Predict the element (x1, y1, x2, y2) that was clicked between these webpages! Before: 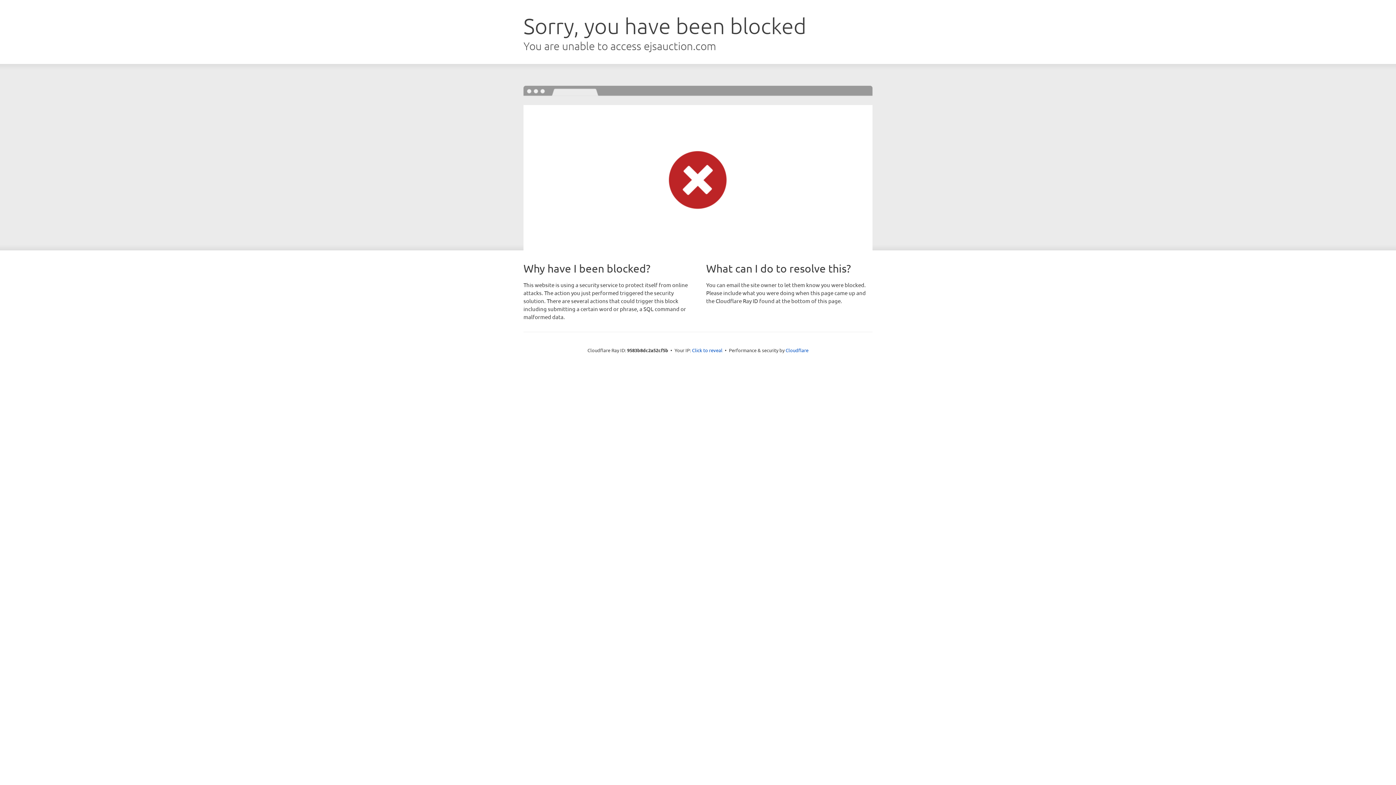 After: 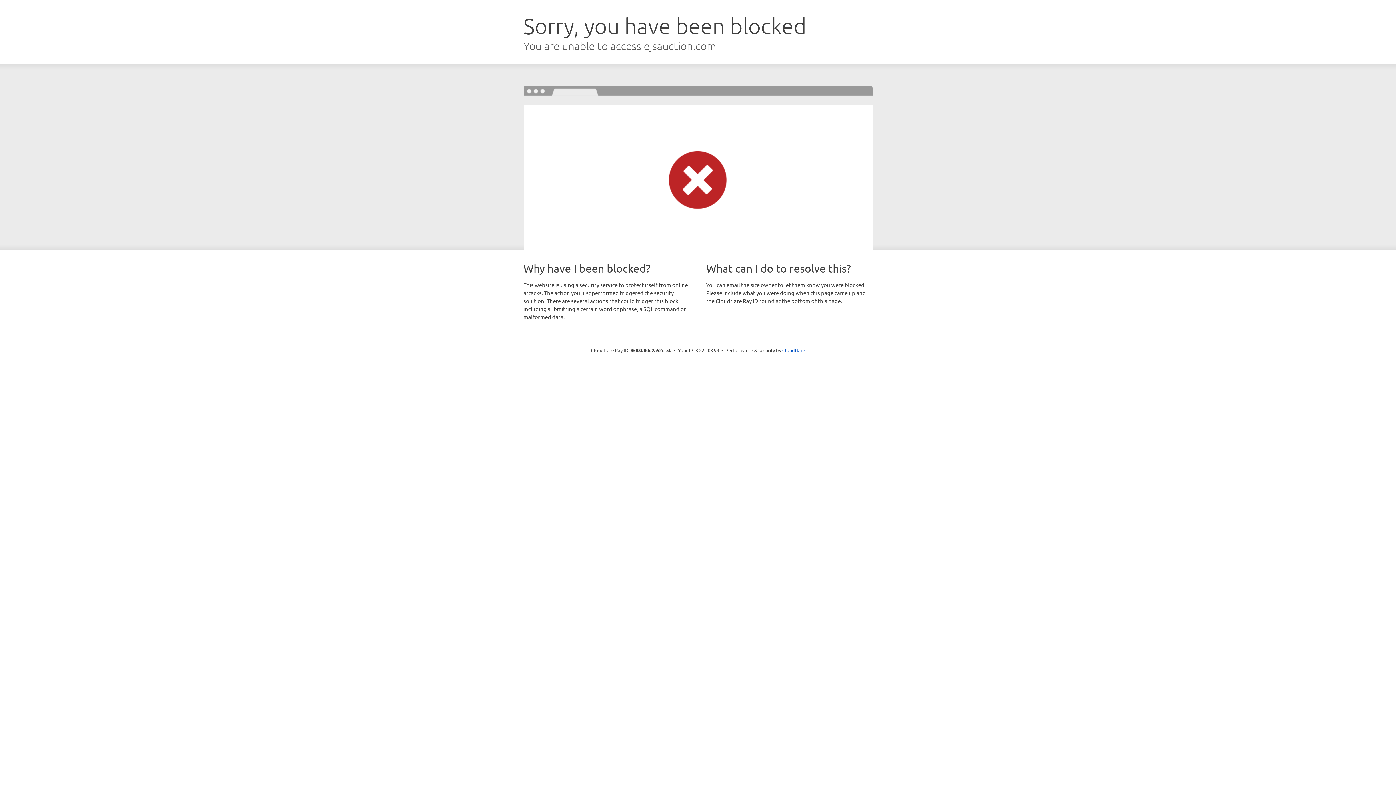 Action: bbox: (692, 346, 722, 353) label: Click to reveal